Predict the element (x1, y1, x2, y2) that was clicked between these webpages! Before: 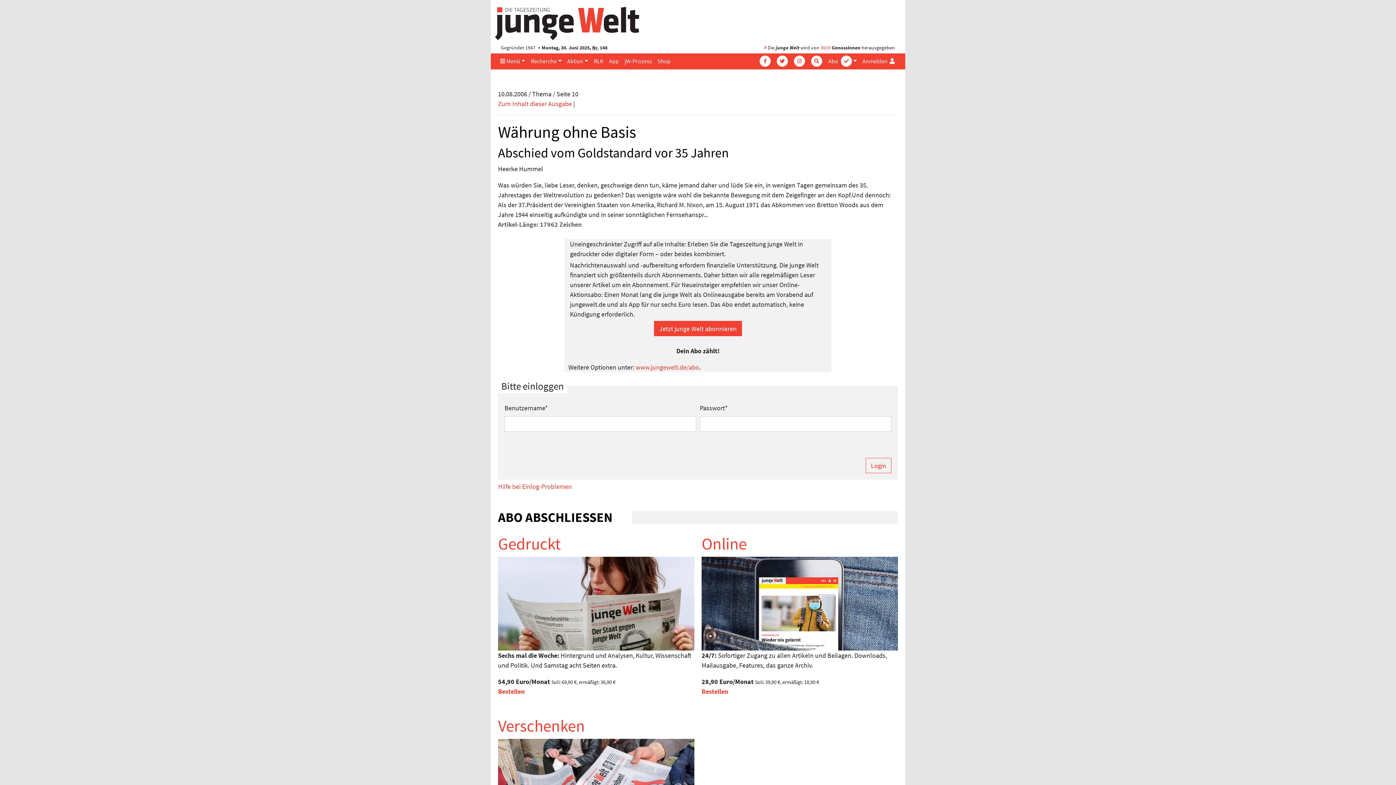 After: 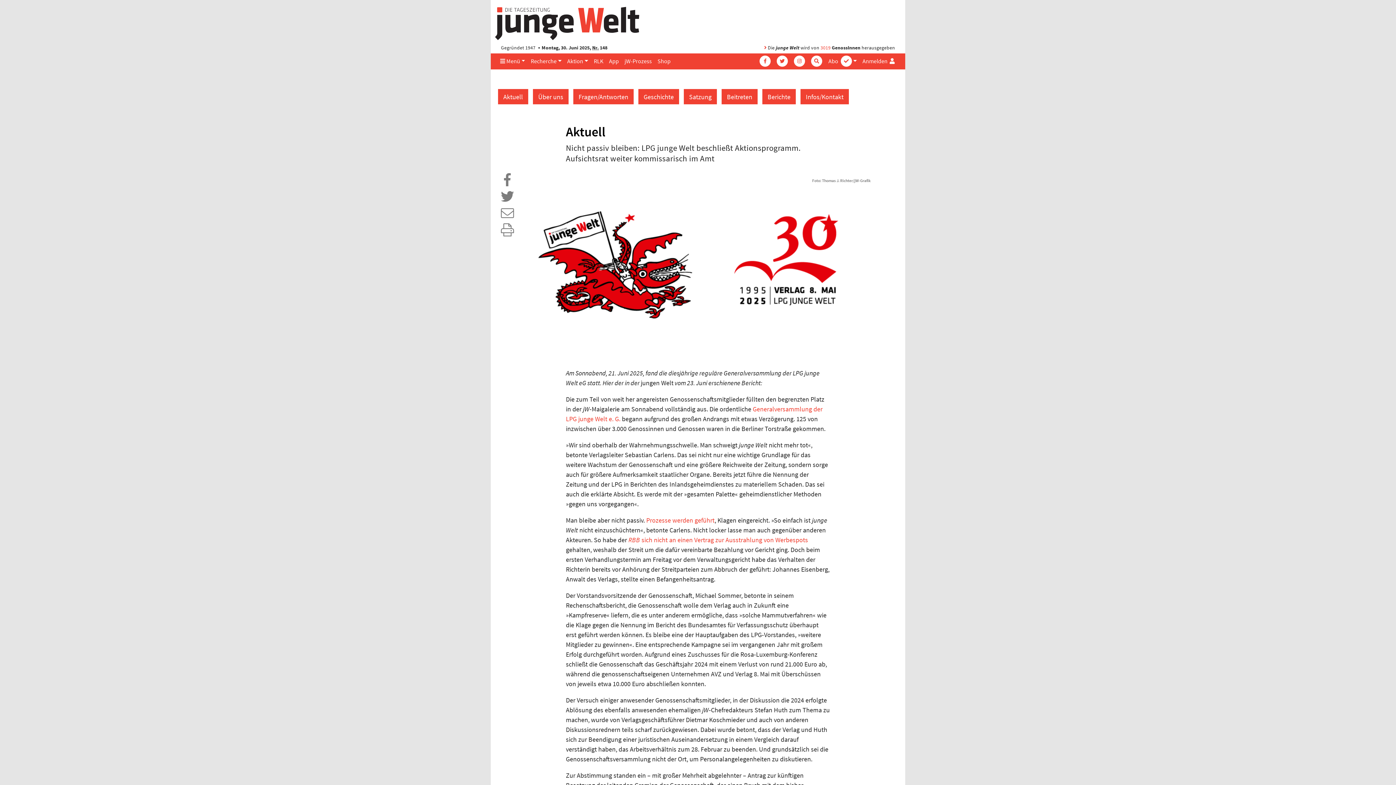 Action: bbox: (820, 44, 830, 50) label: 3019